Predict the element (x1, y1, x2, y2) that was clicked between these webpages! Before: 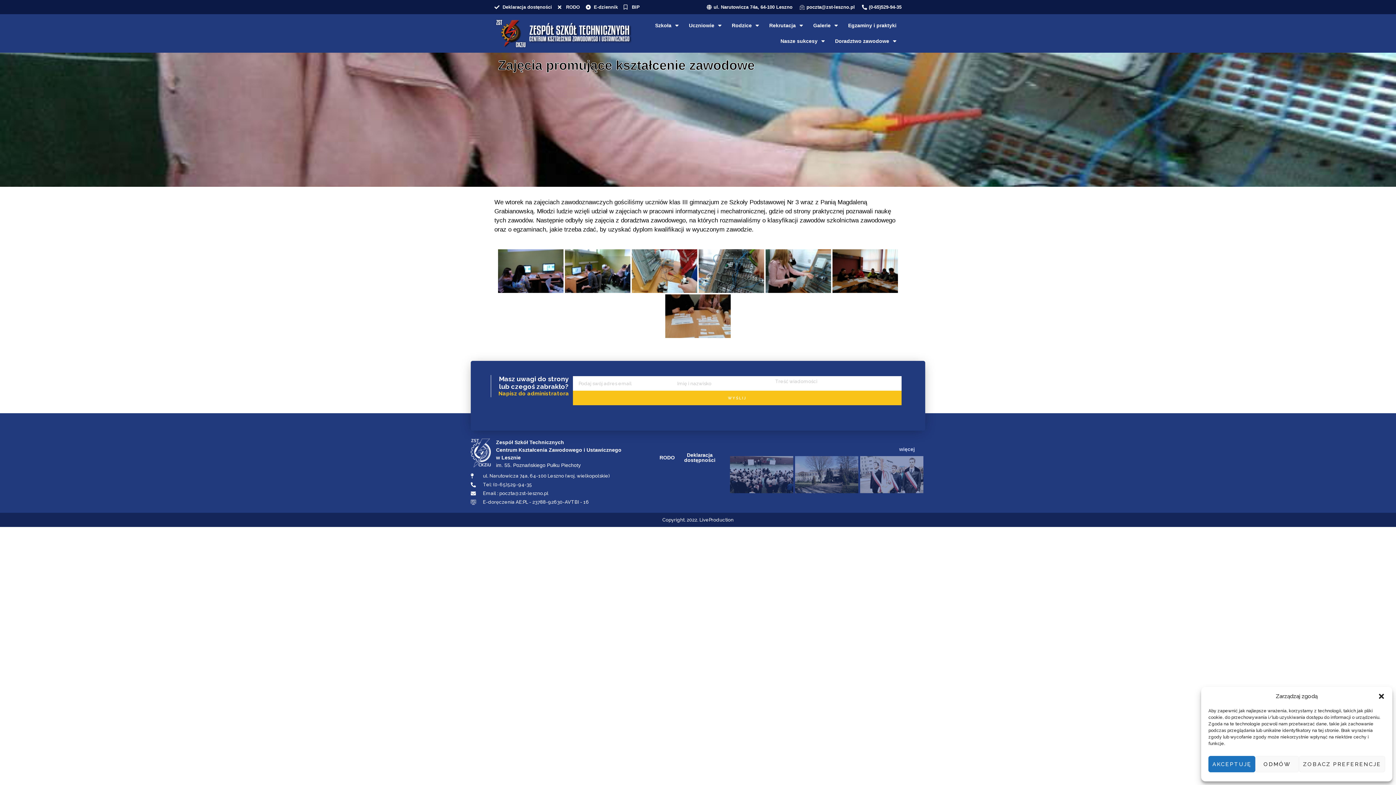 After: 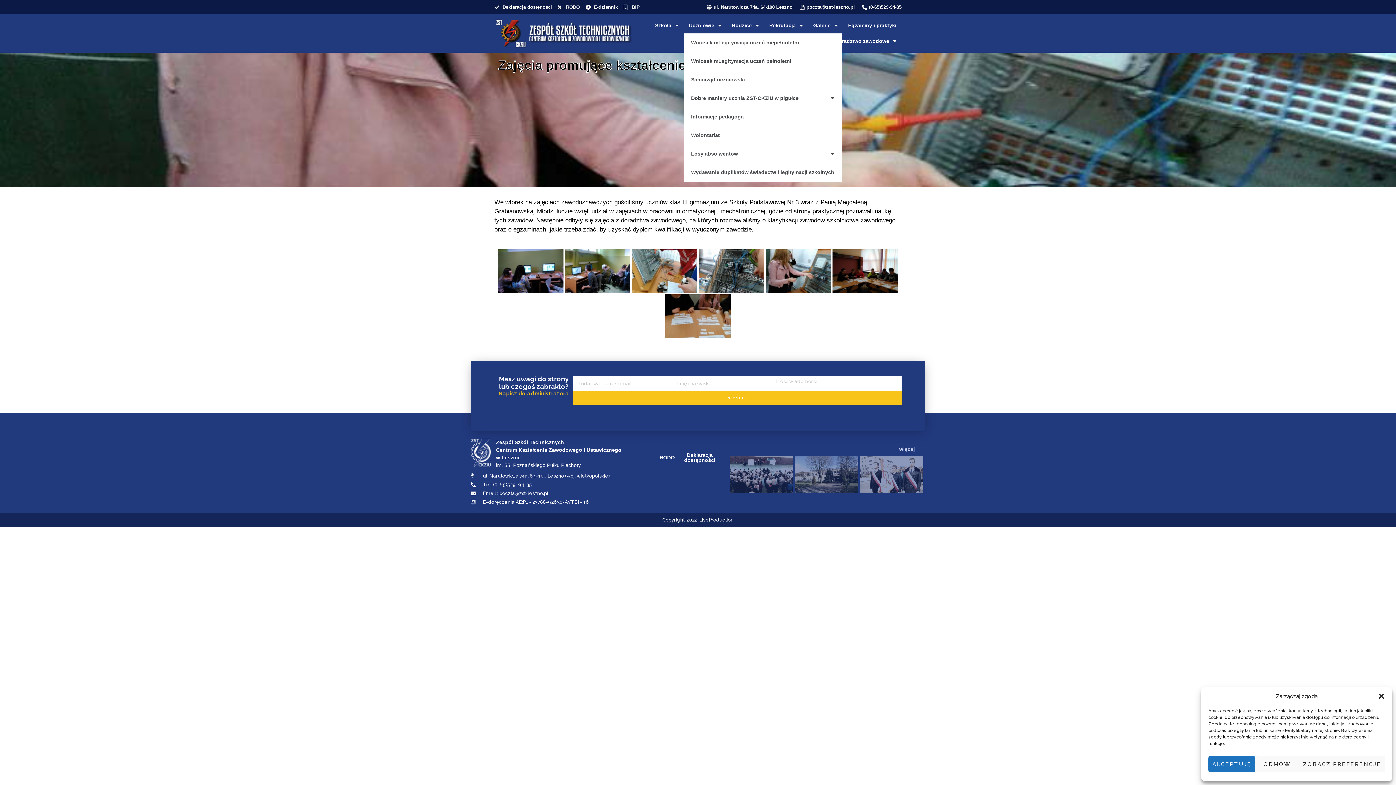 Action: bbox: (683, 17, 726, 33) label: Uczniowie